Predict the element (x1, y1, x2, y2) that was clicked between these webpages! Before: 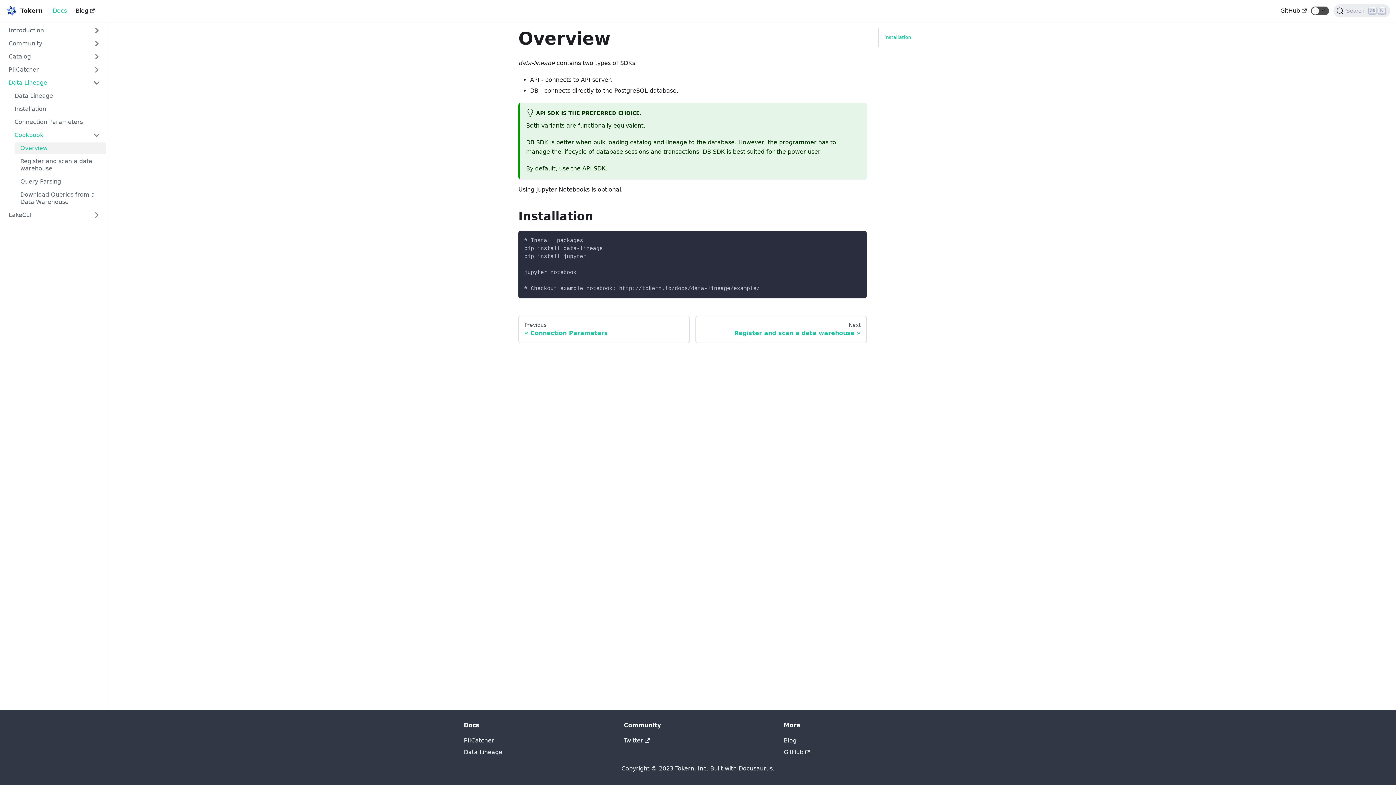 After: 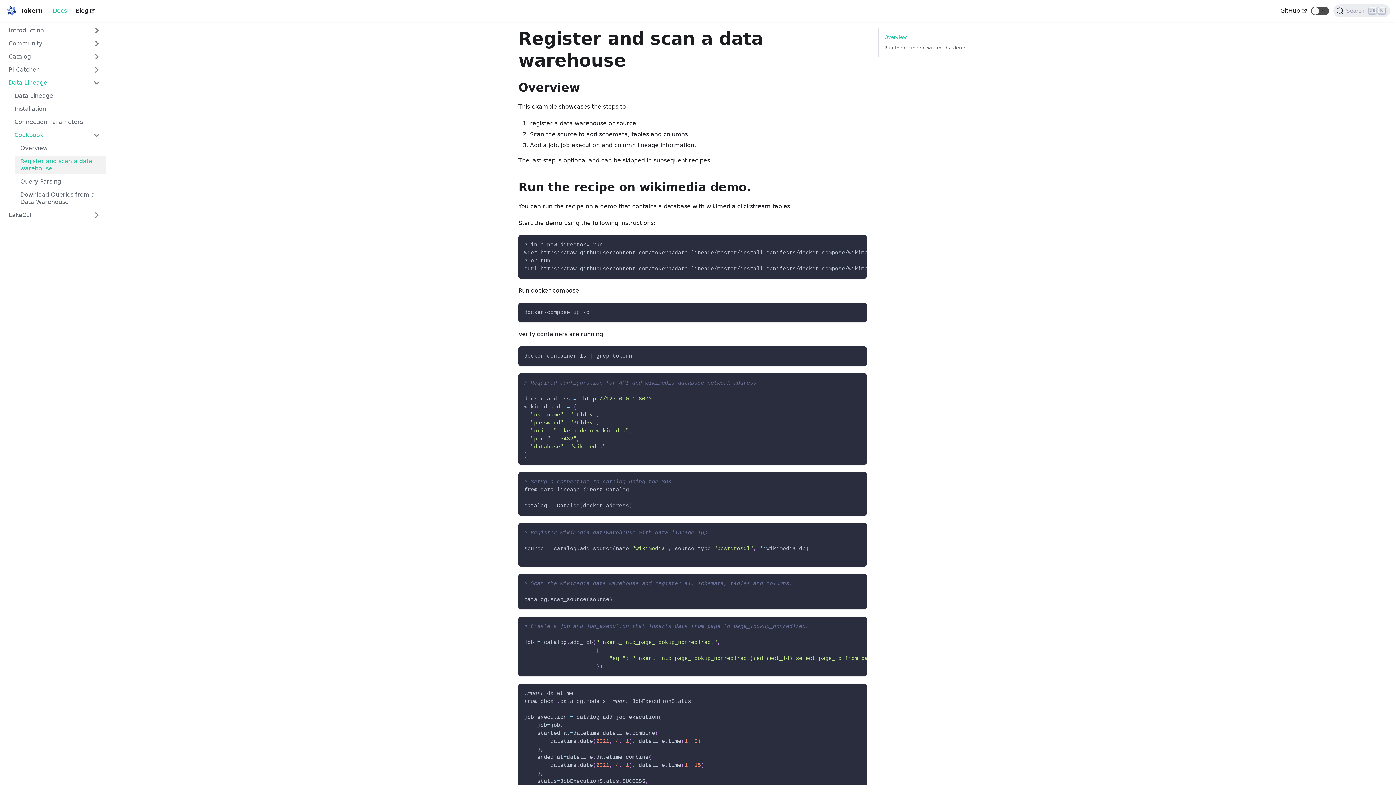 Action: bbox: (695, 316, 866, 343) label: Next
Register and scan a data warehouse »